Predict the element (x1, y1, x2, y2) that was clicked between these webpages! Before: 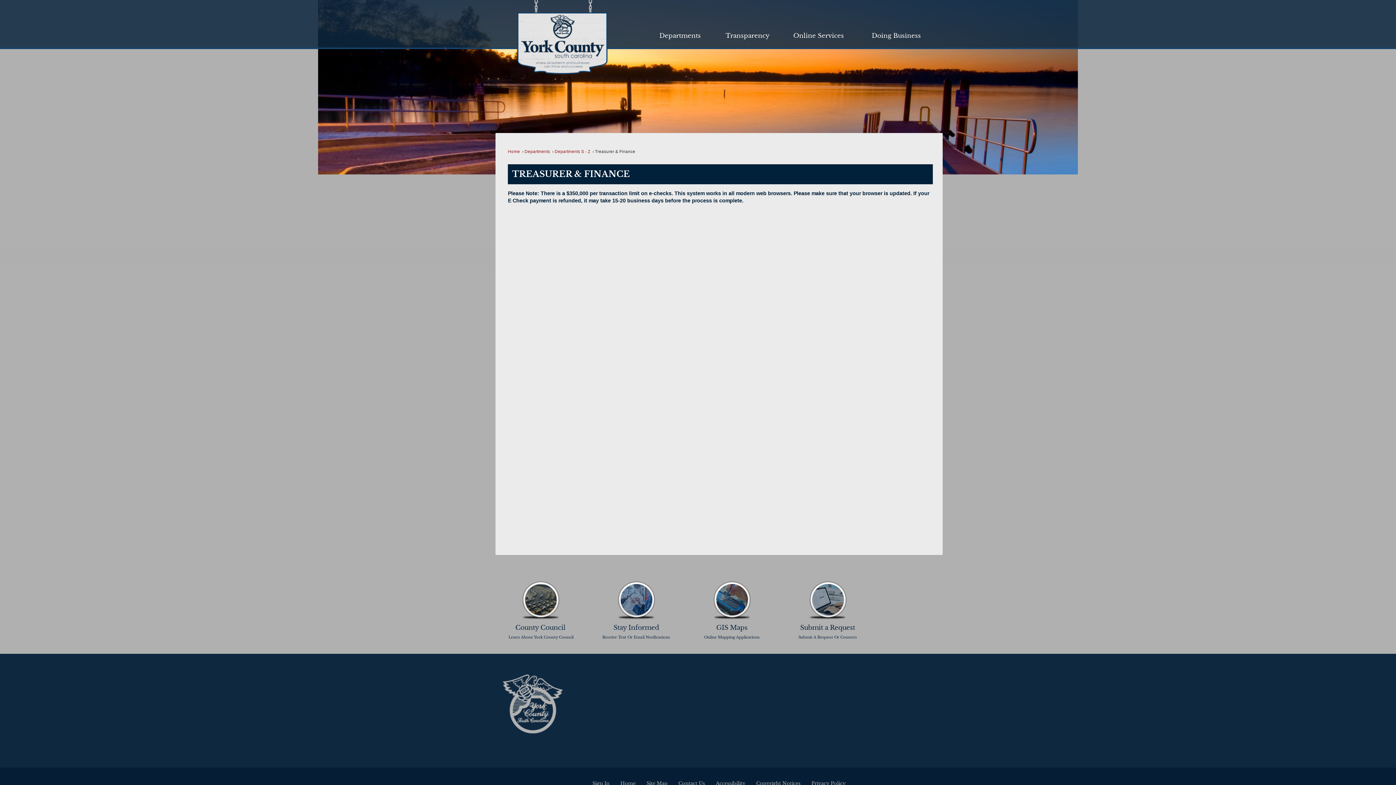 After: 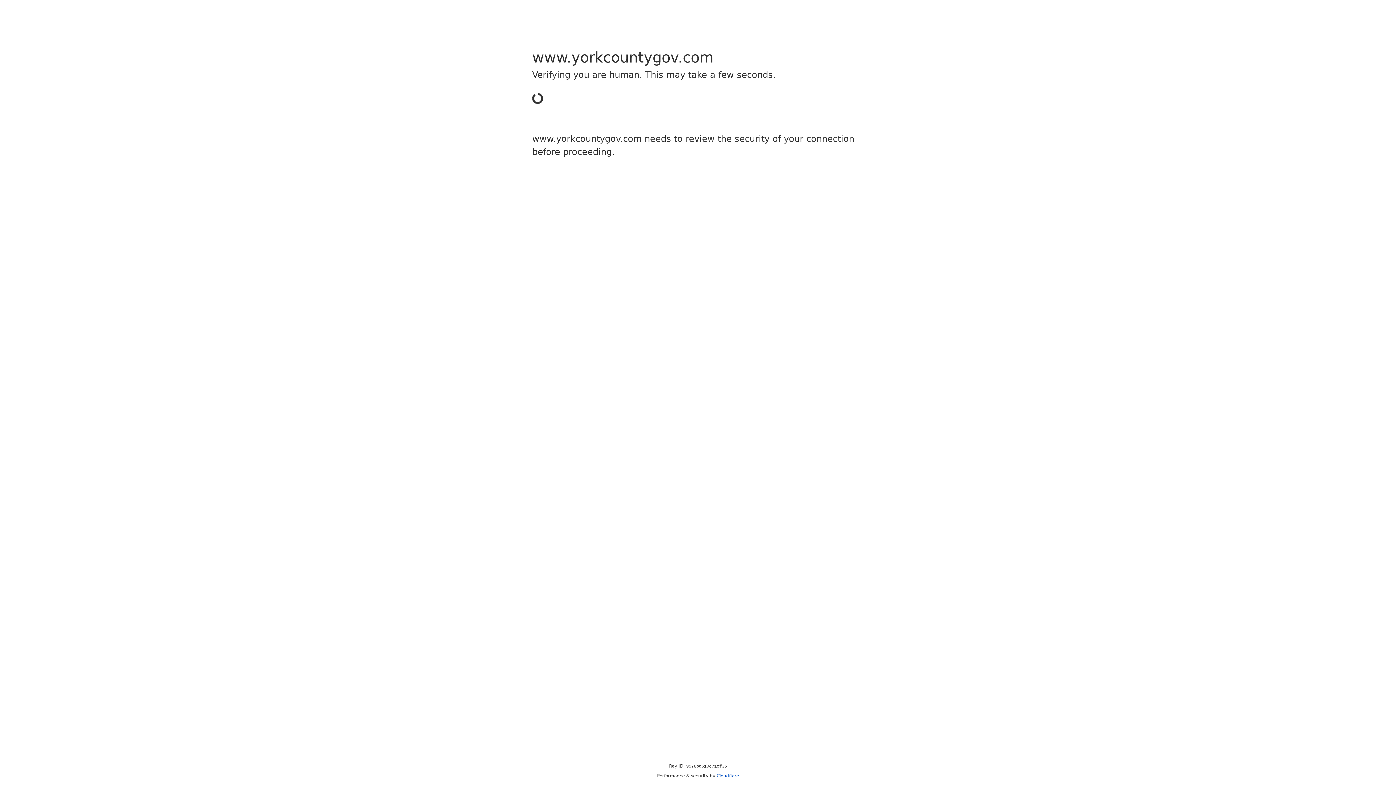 Action: label: Departments bbox: (524, 149, 550, 153)